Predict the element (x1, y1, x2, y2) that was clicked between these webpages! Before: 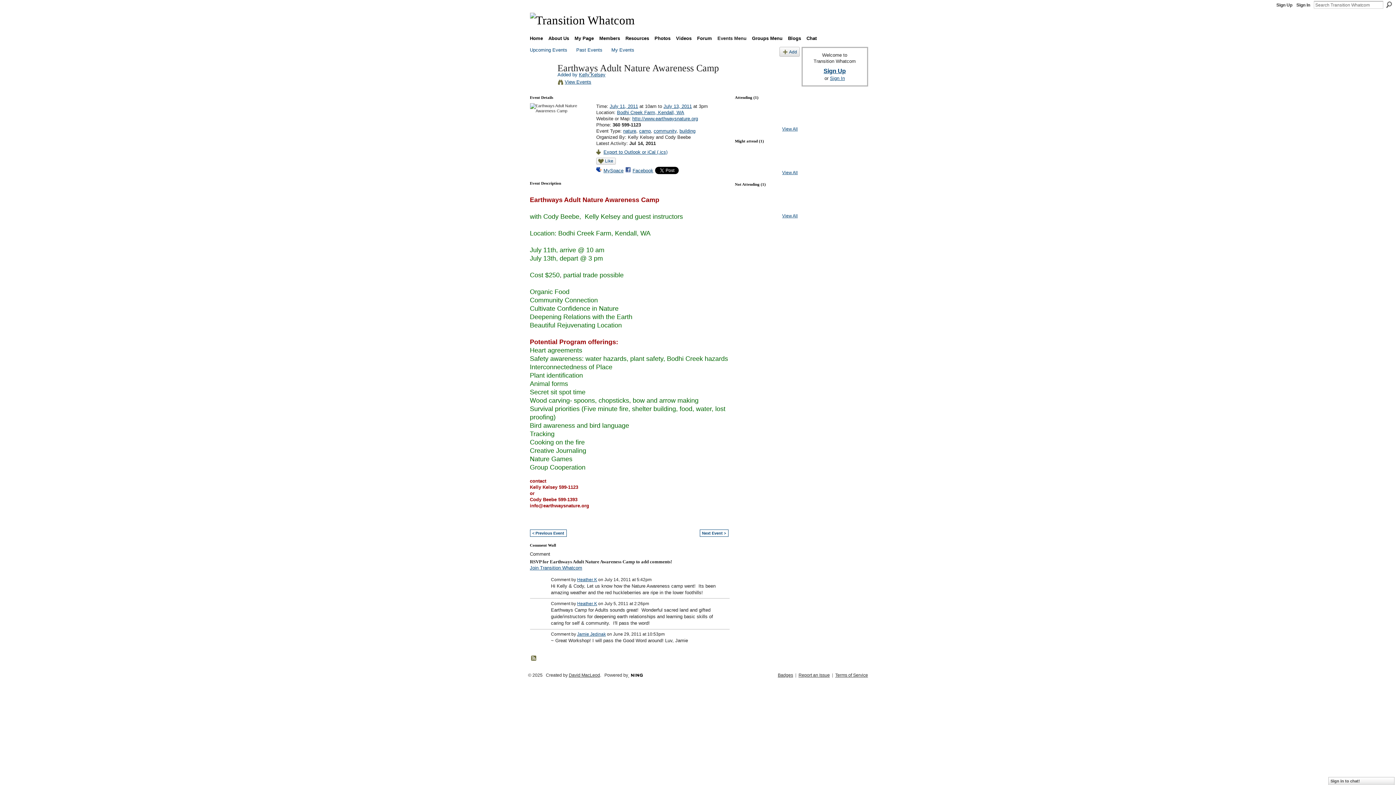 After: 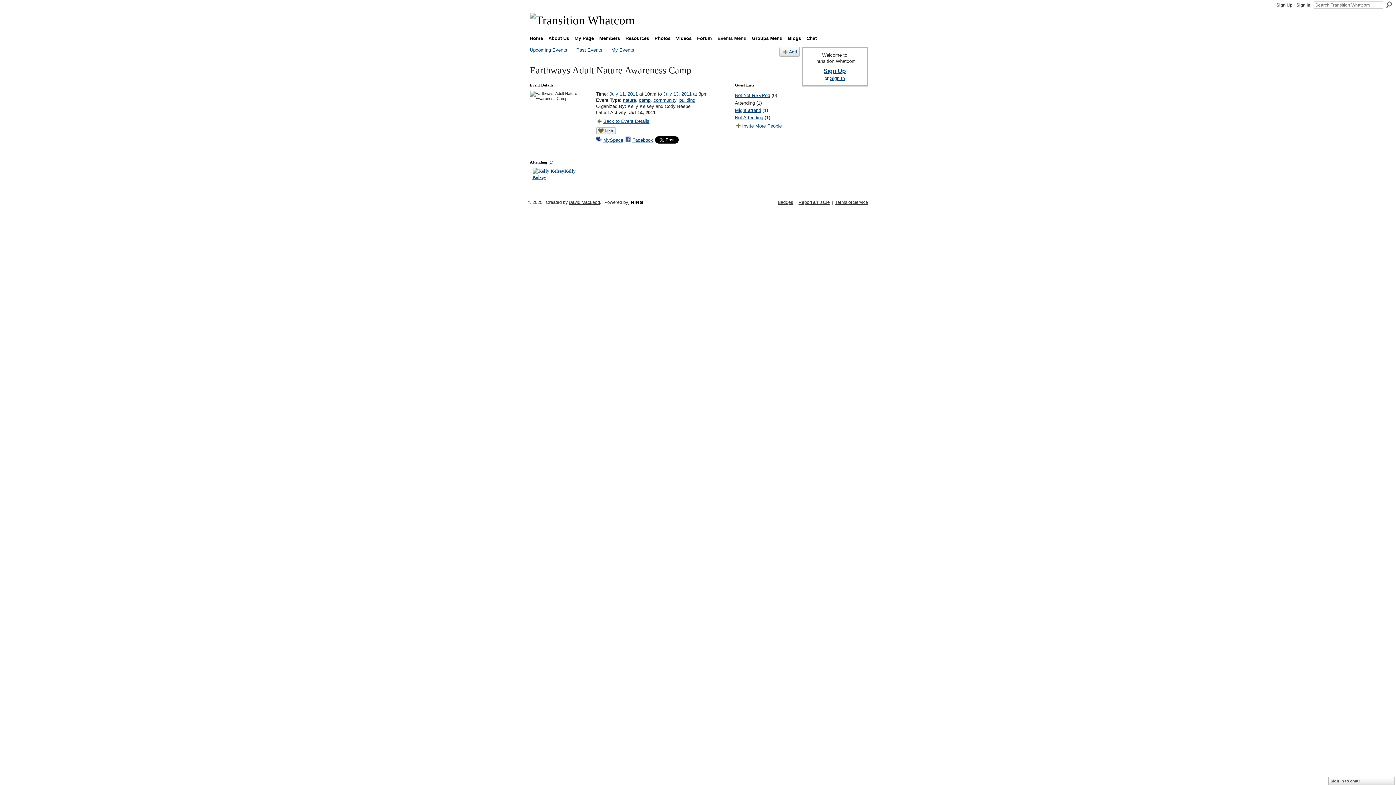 Action: bbox: (782, 126, 798, 131) label: View All